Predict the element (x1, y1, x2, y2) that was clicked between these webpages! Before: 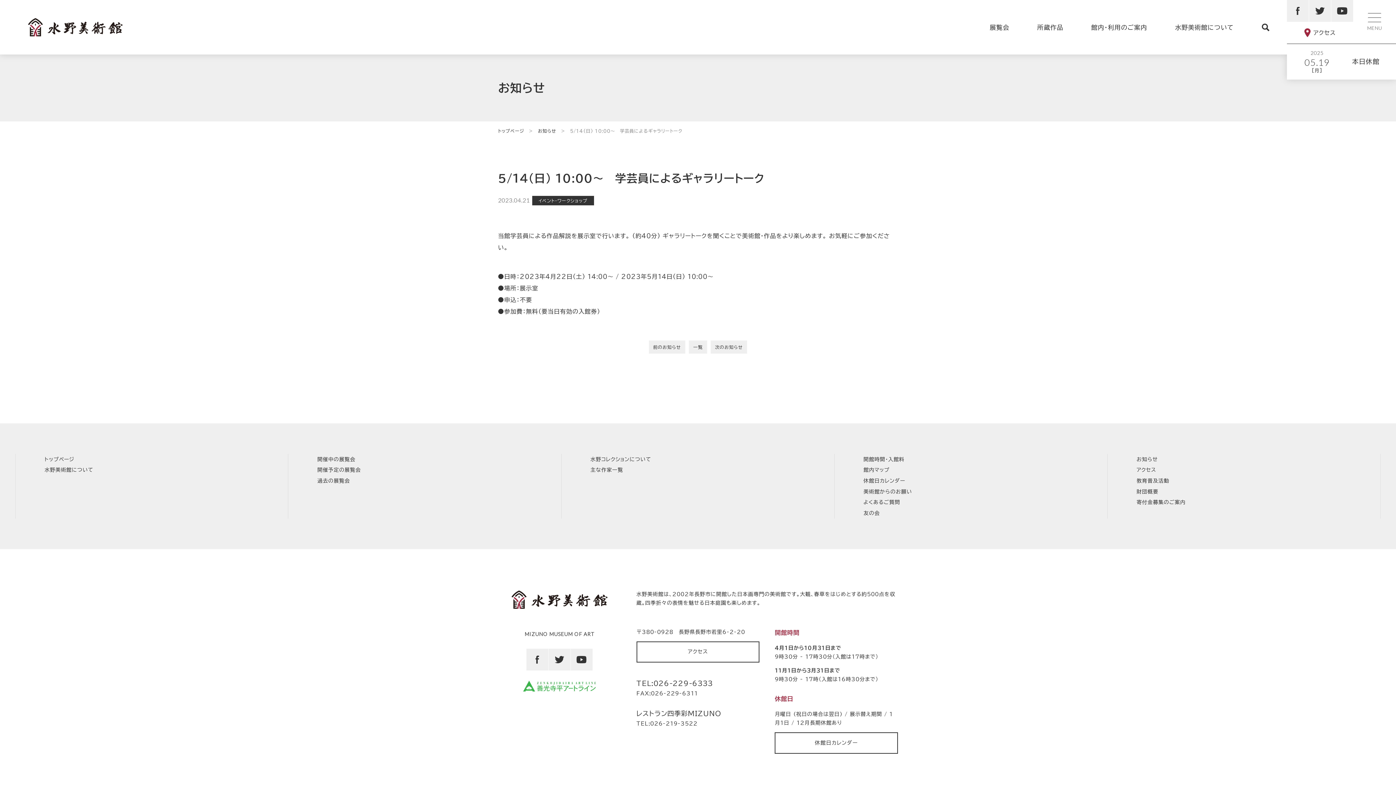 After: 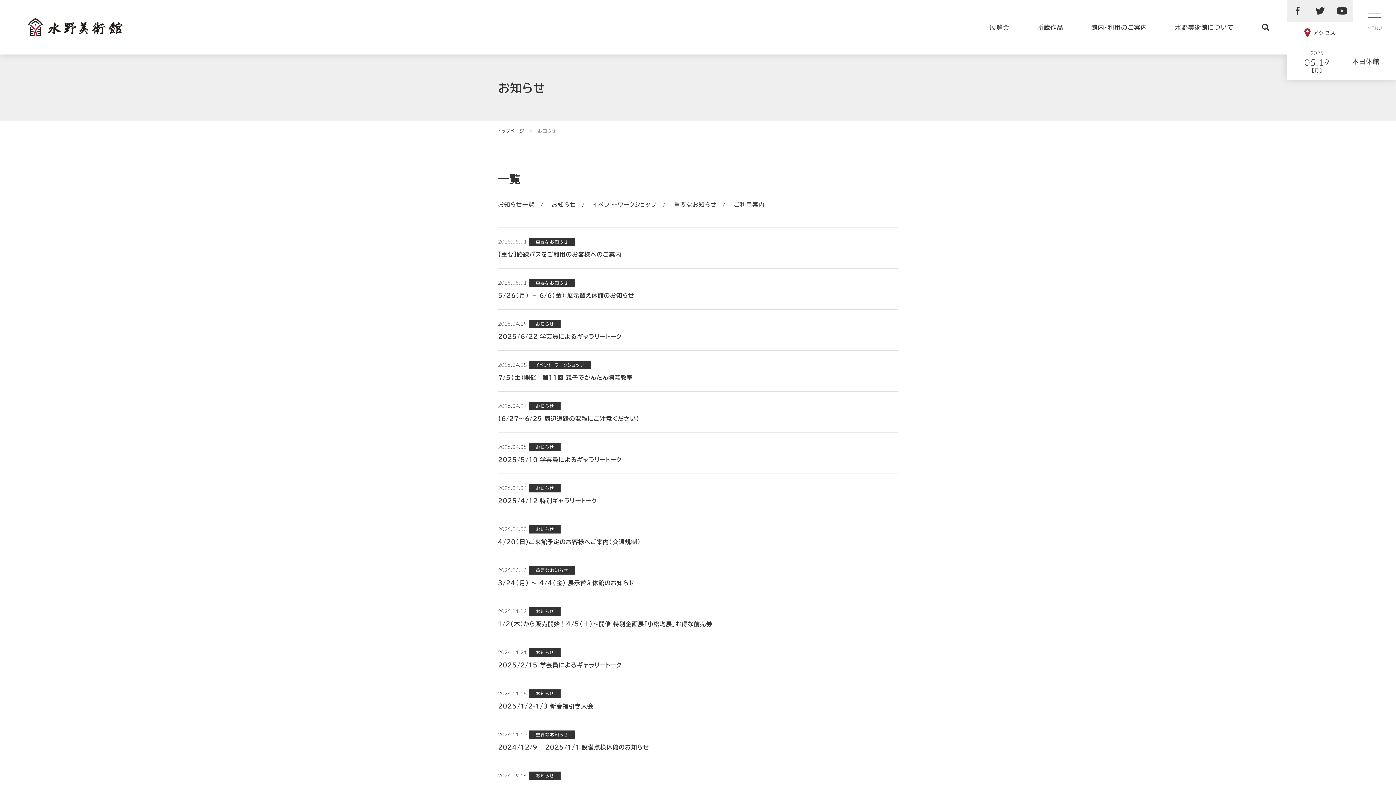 Action: bbox: (537, 128, 556, 133) label: お知らせ